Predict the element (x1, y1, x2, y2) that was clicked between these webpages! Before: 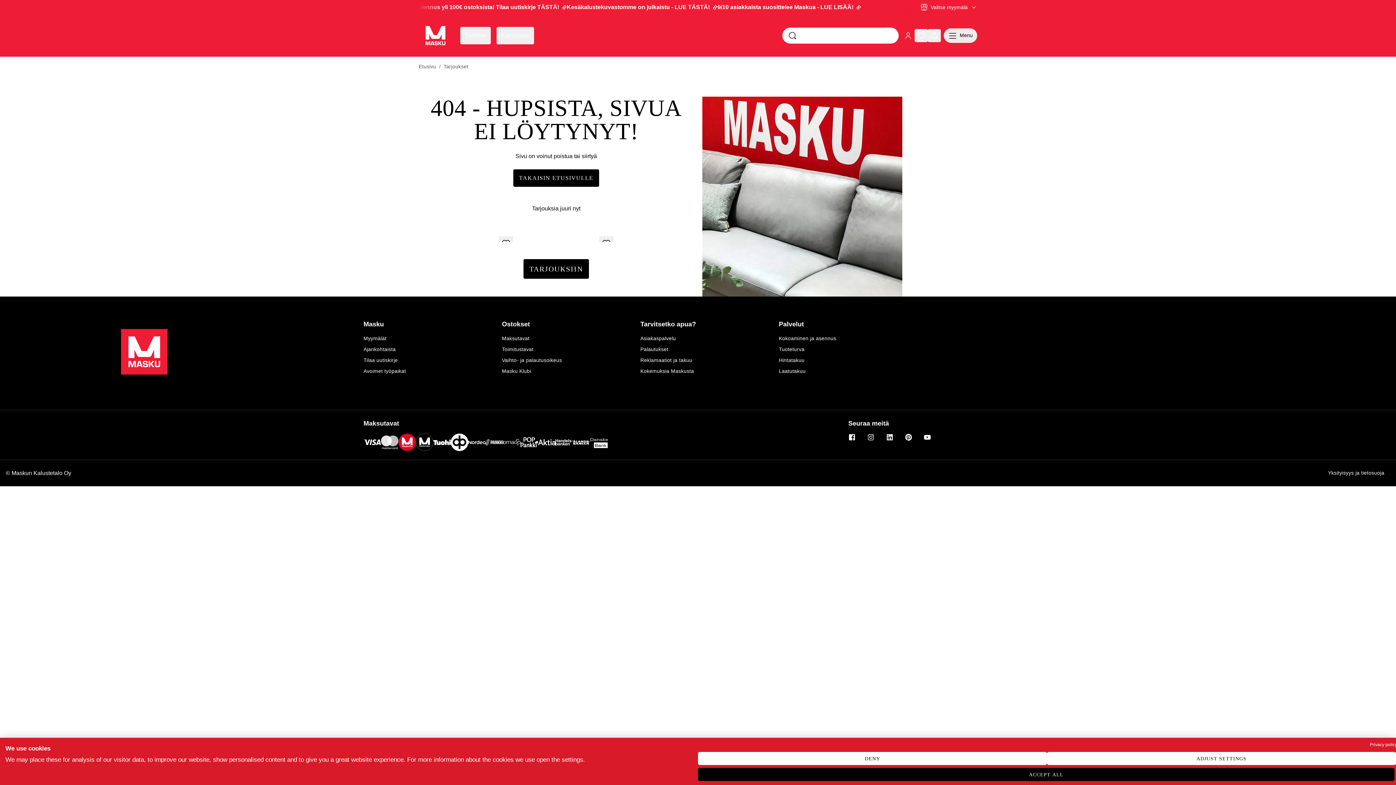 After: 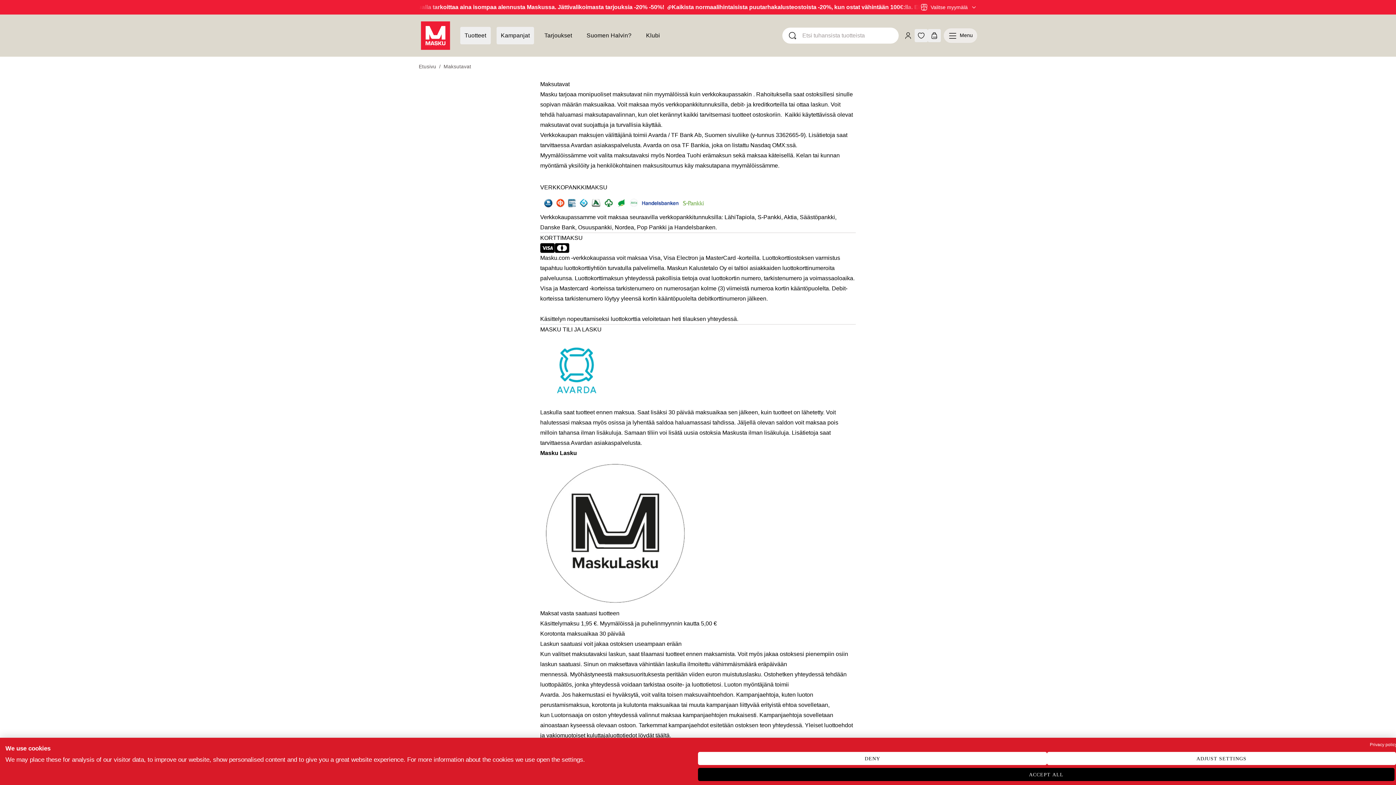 Action: bbox: (485, 433, 503, 451) label: S-Pankki